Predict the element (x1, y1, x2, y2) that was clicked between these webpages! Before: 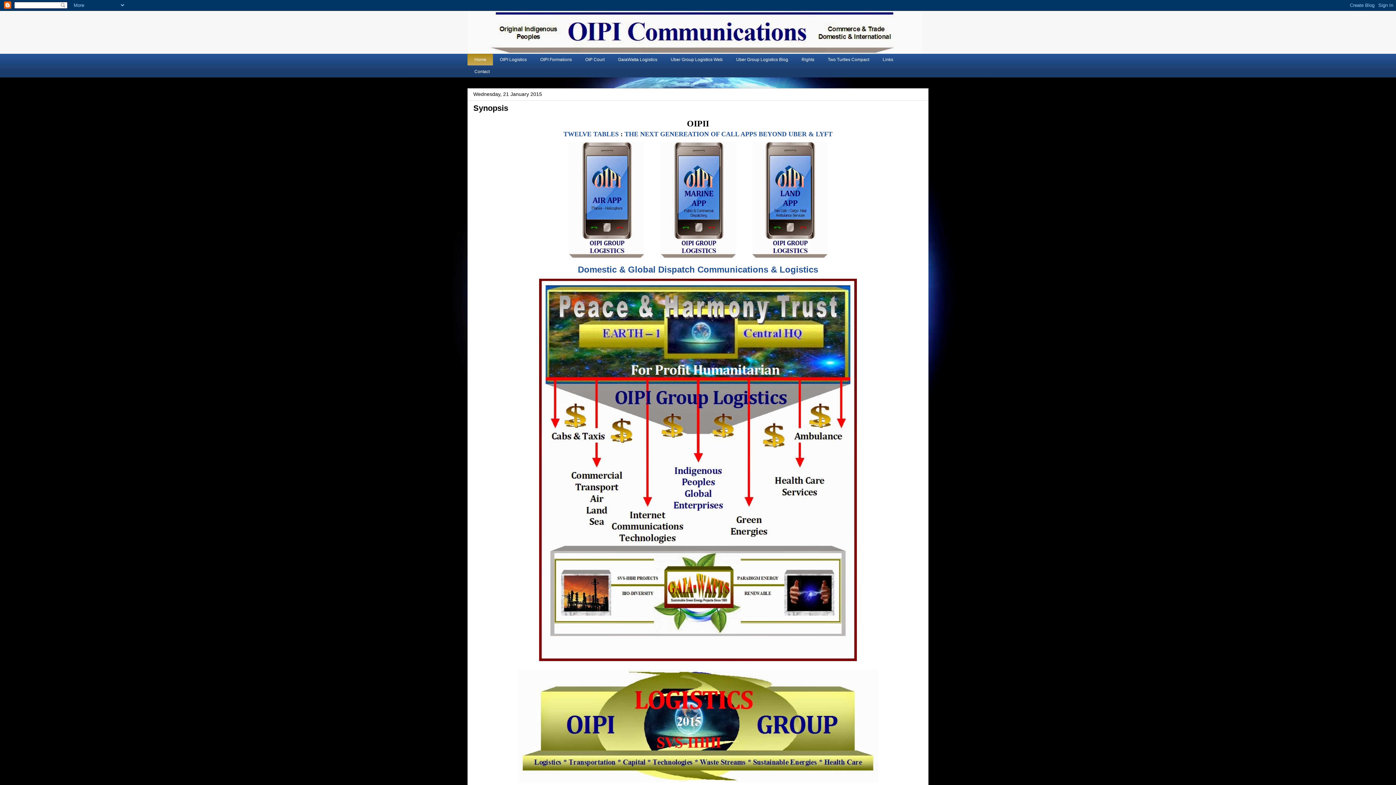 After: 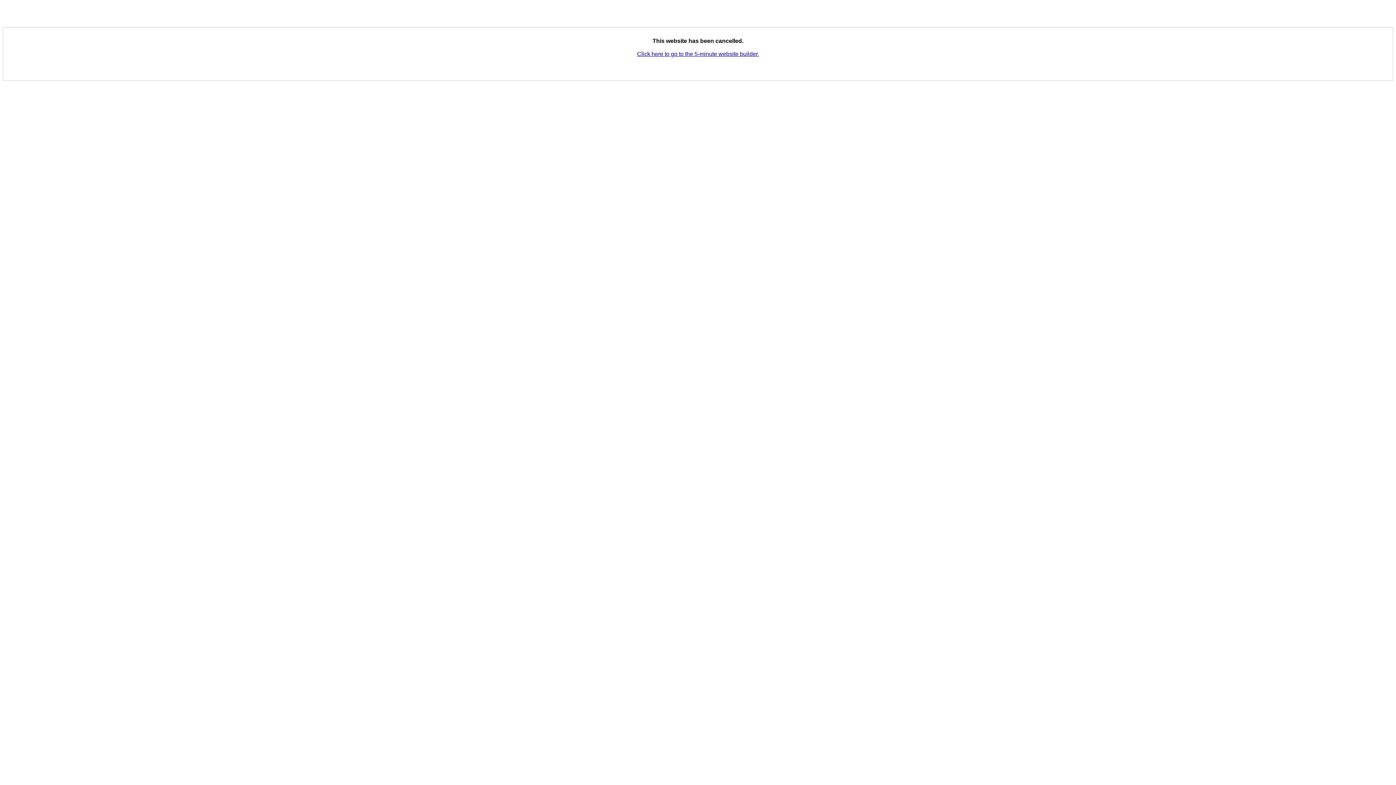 Action: bbox: (611, 53, 664, 65) label: GaiaWatta Logistics